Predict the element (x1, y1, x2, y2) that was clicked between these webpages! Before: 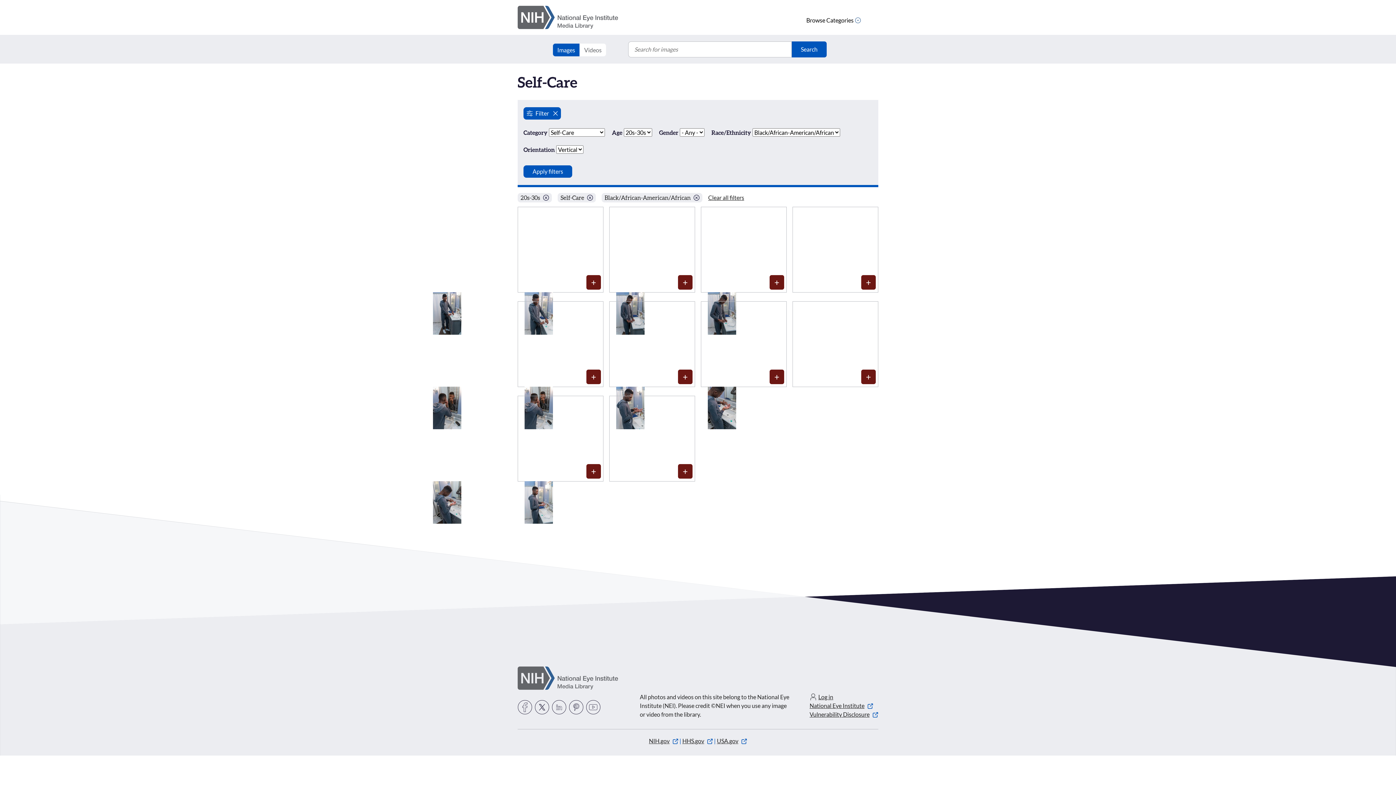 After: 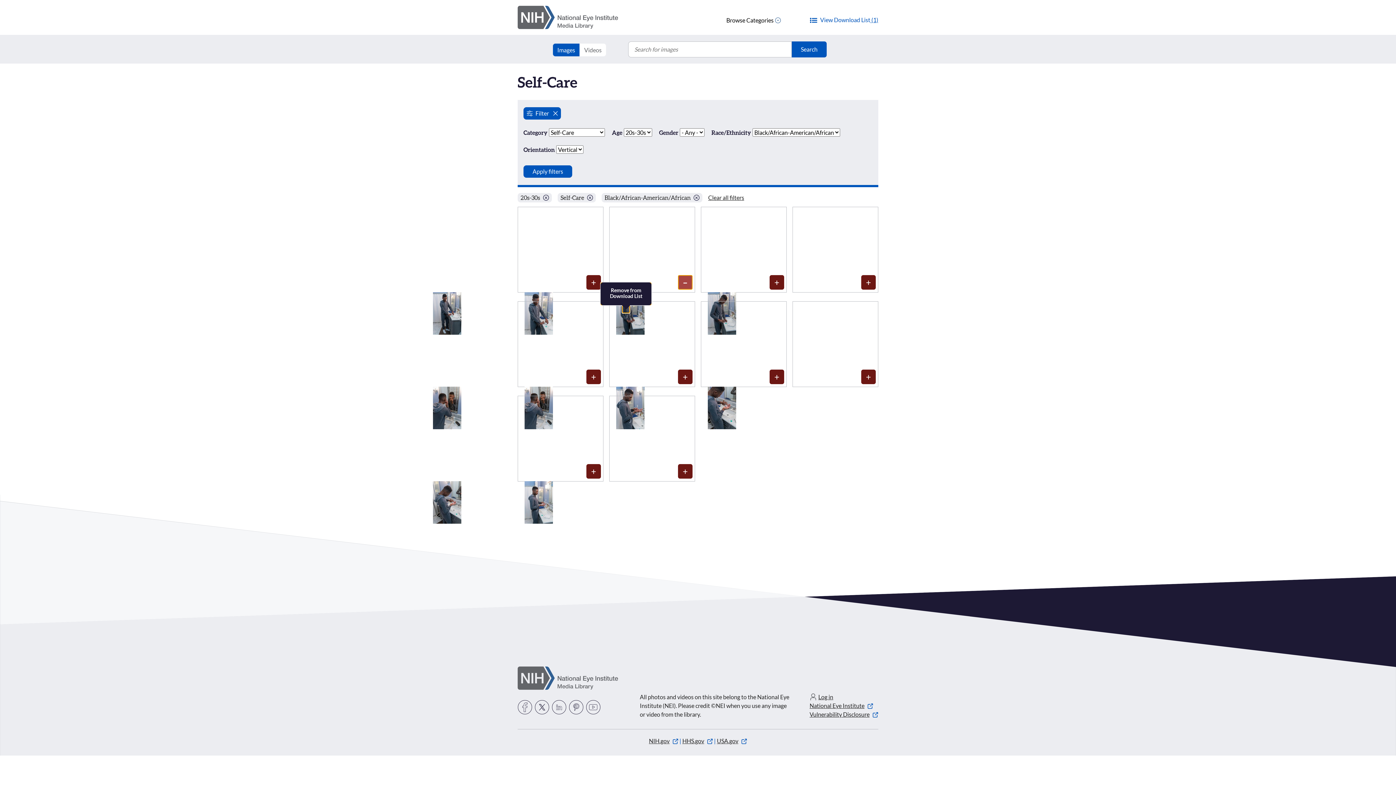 Action: label: Media item 344: Add to Download List bbox: (678, 275, 692, 289)